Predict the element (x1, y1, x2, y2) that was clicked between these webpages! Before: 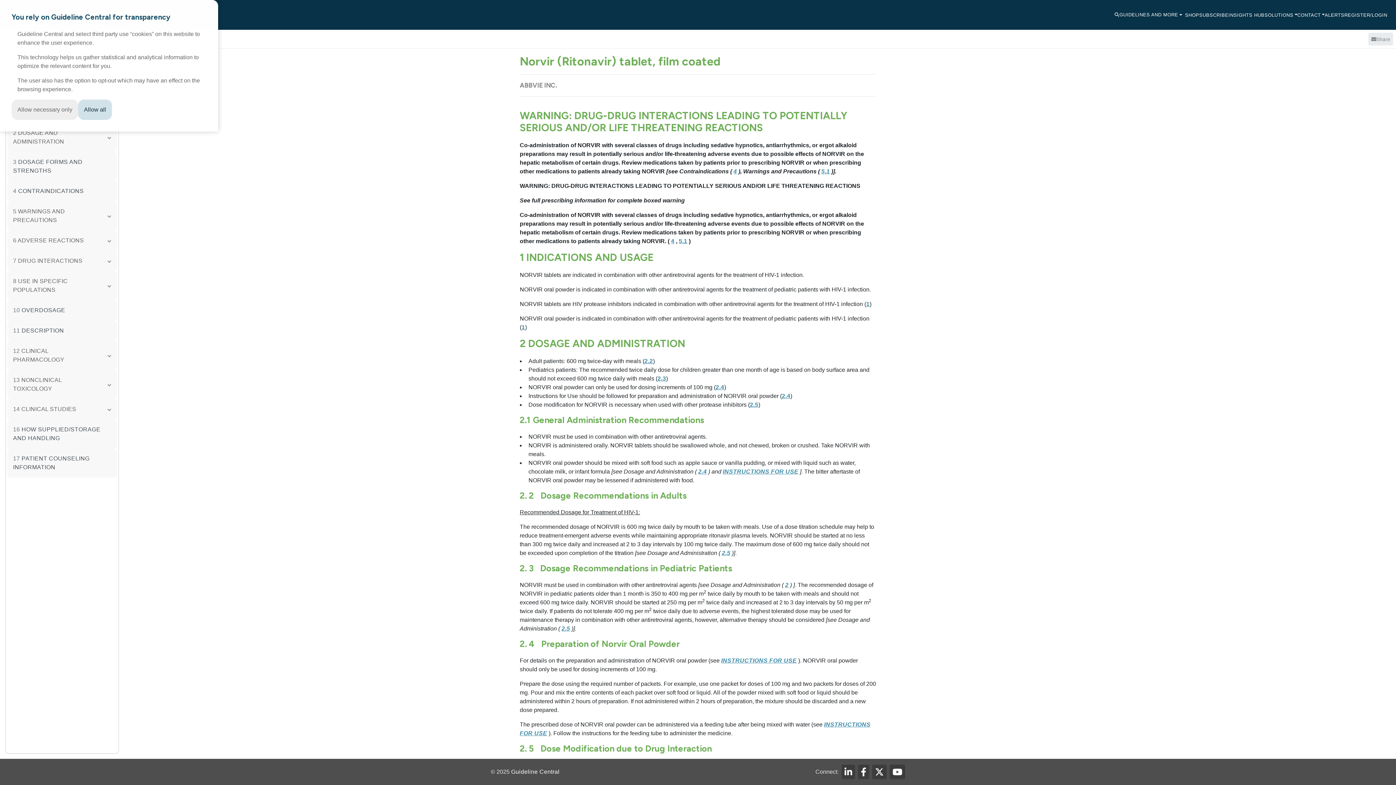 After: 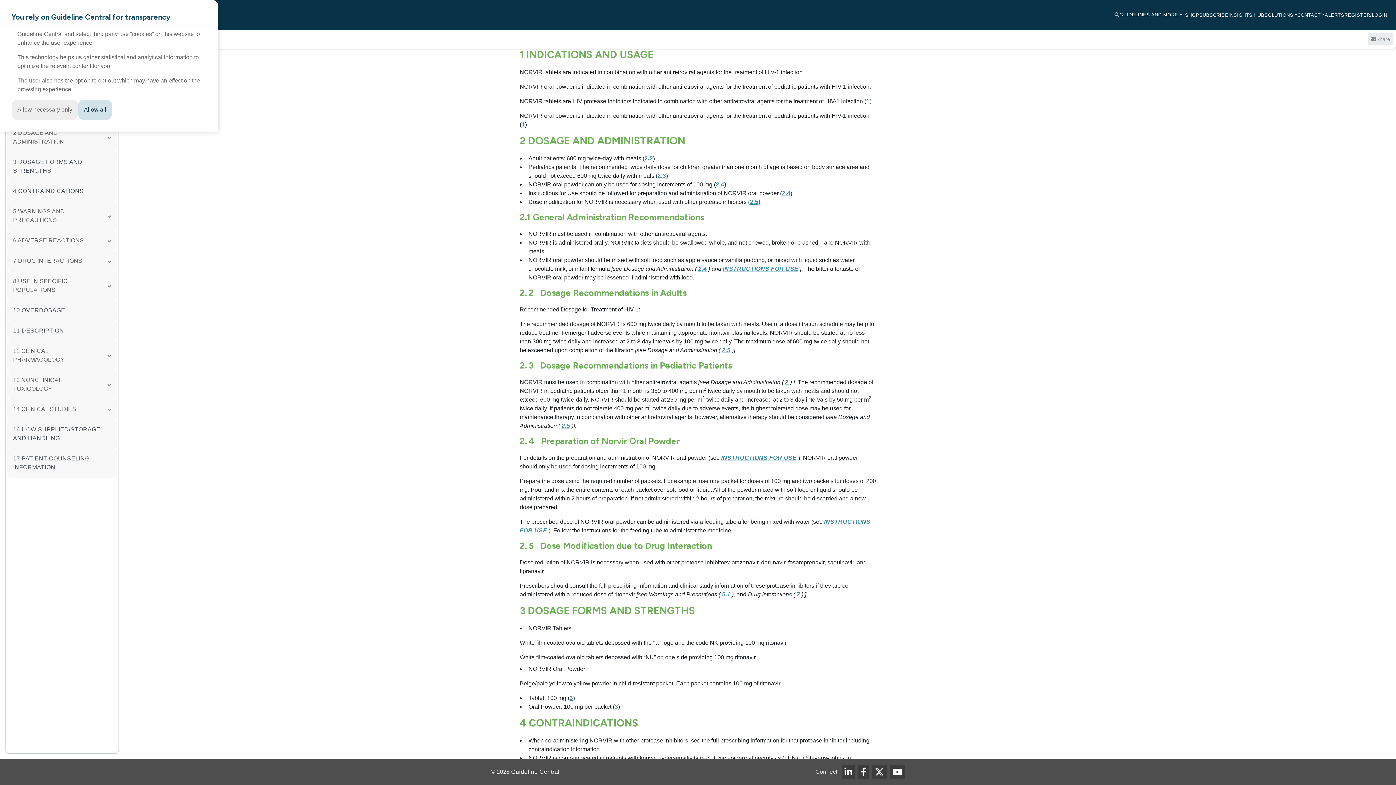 Action: bbox: (521, 324, 525, 330) label: 1